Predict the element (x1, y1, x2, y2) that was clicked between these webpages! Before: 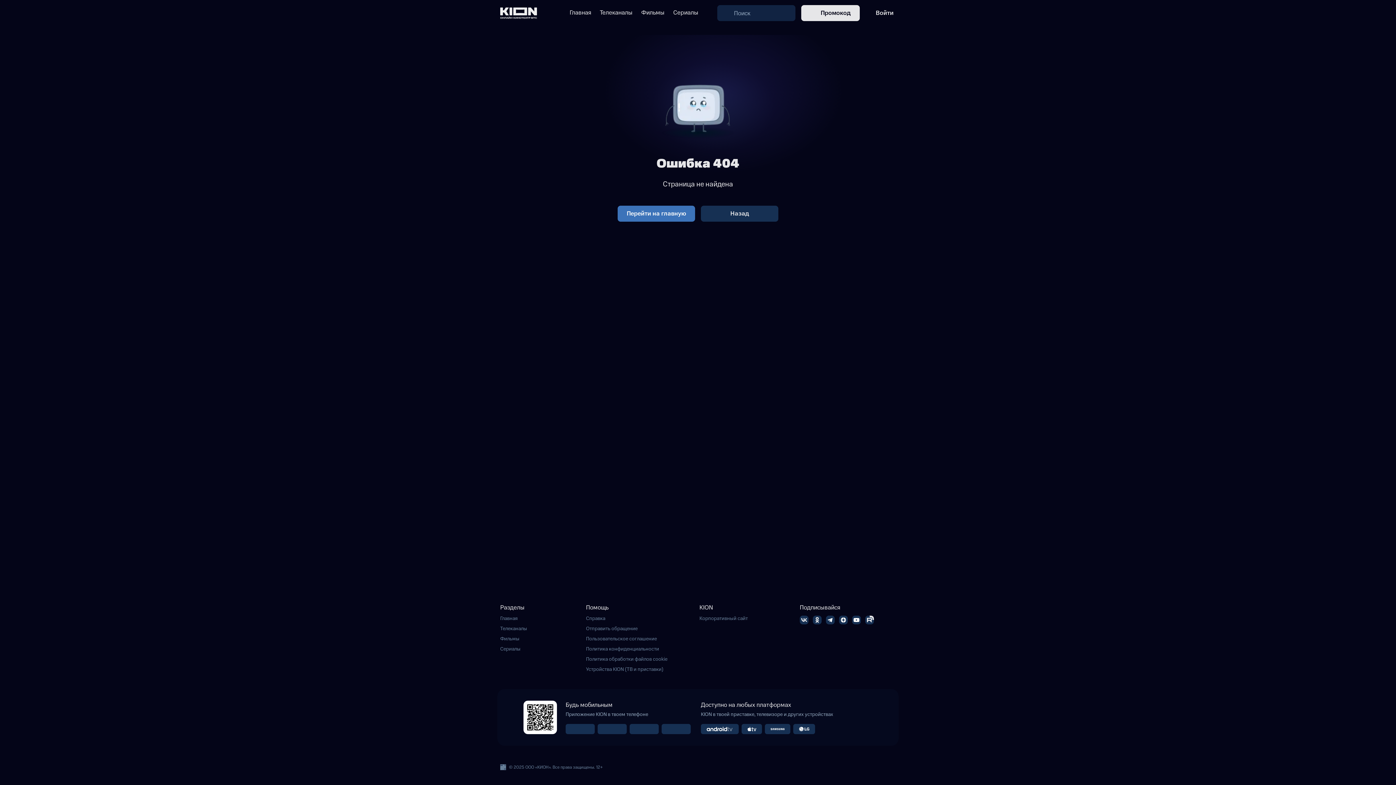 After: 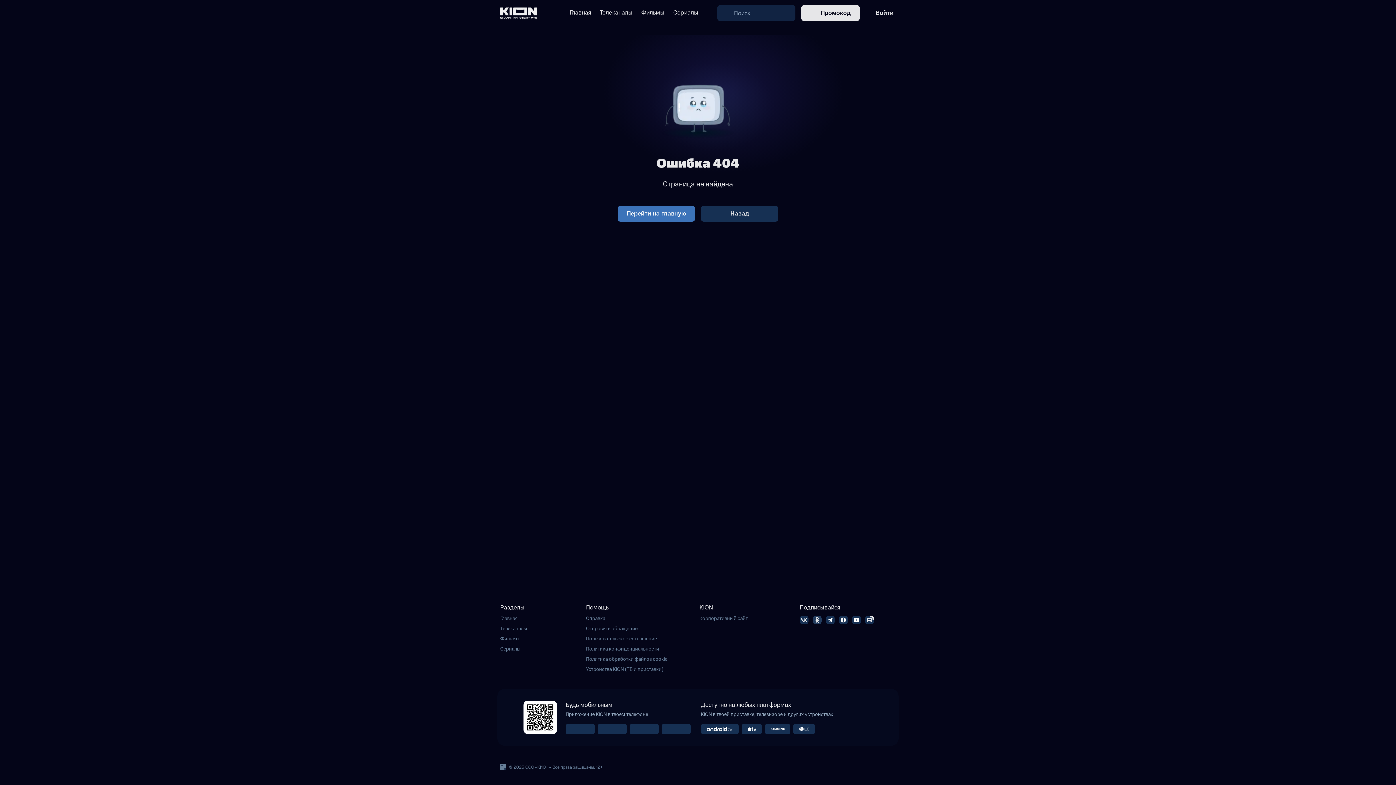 Action: bbox: (813, 616, 826, 623)